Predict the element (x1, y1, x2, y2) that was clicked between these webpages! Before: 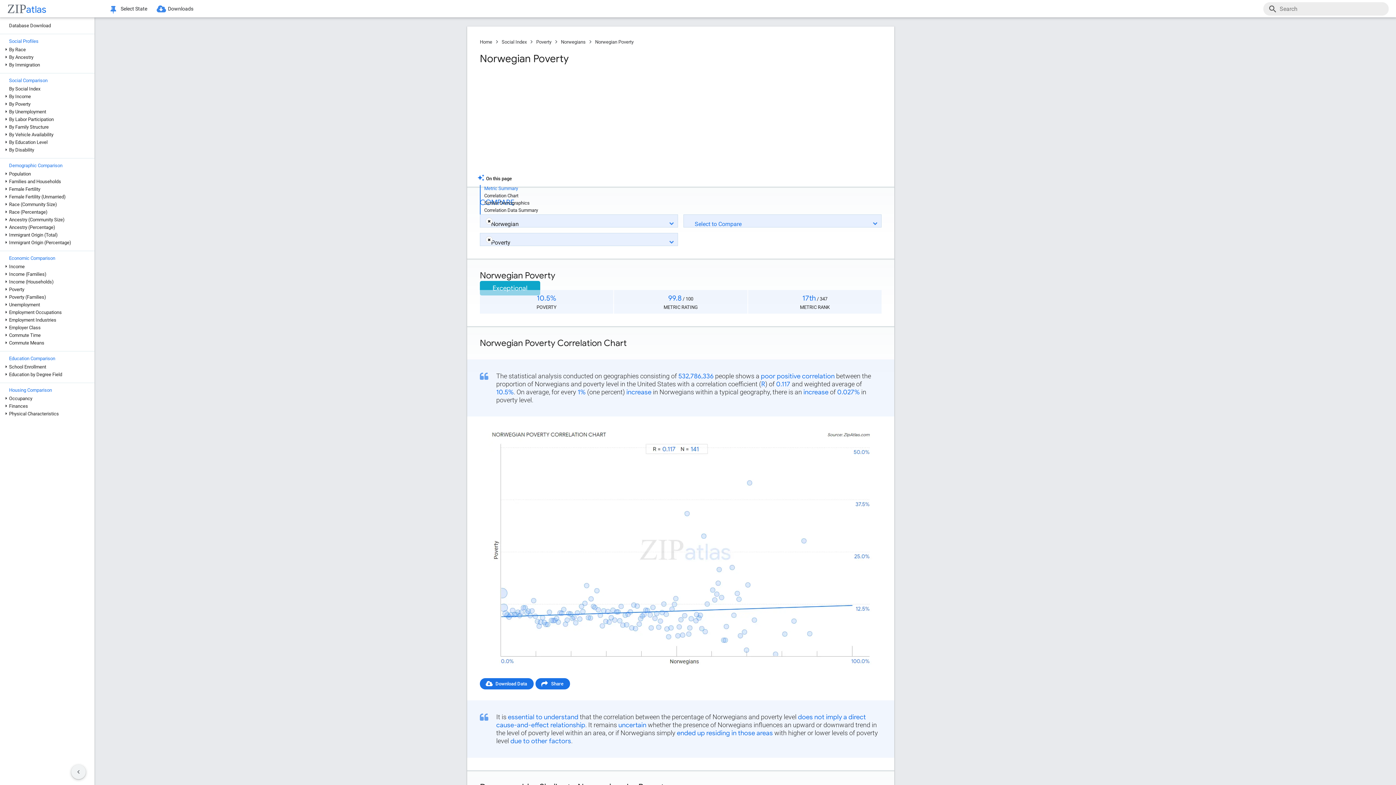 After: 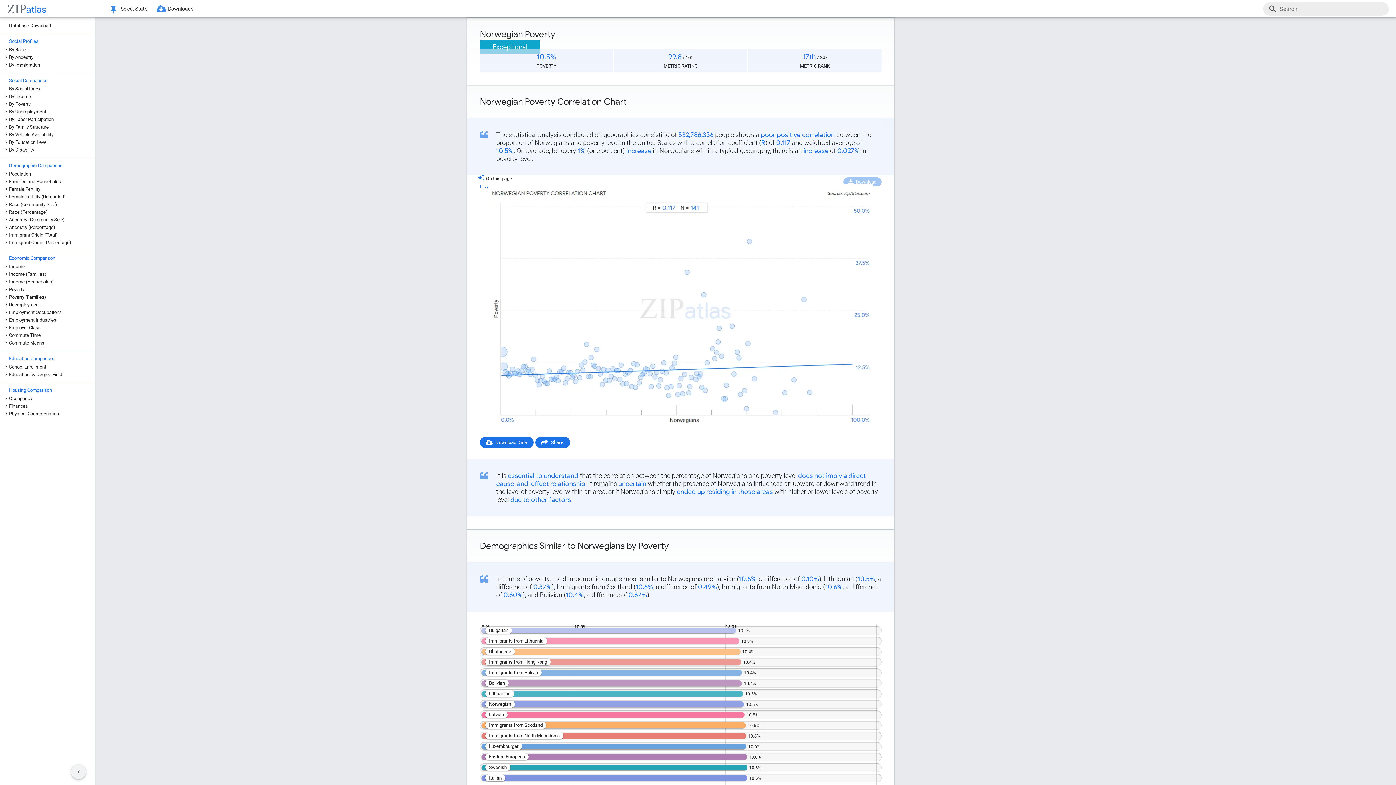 Action: label: Metric Summary bbox: (484, 185, 603, 192)